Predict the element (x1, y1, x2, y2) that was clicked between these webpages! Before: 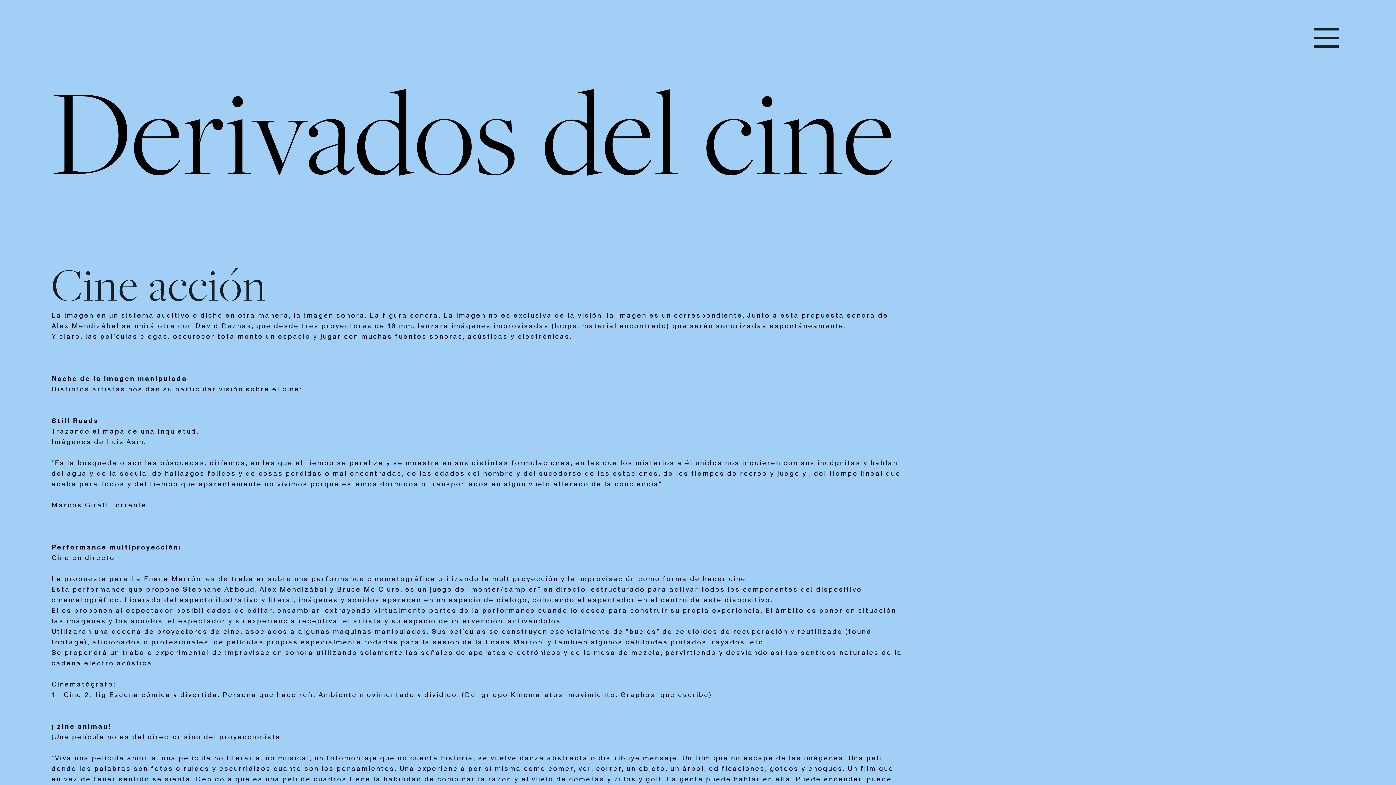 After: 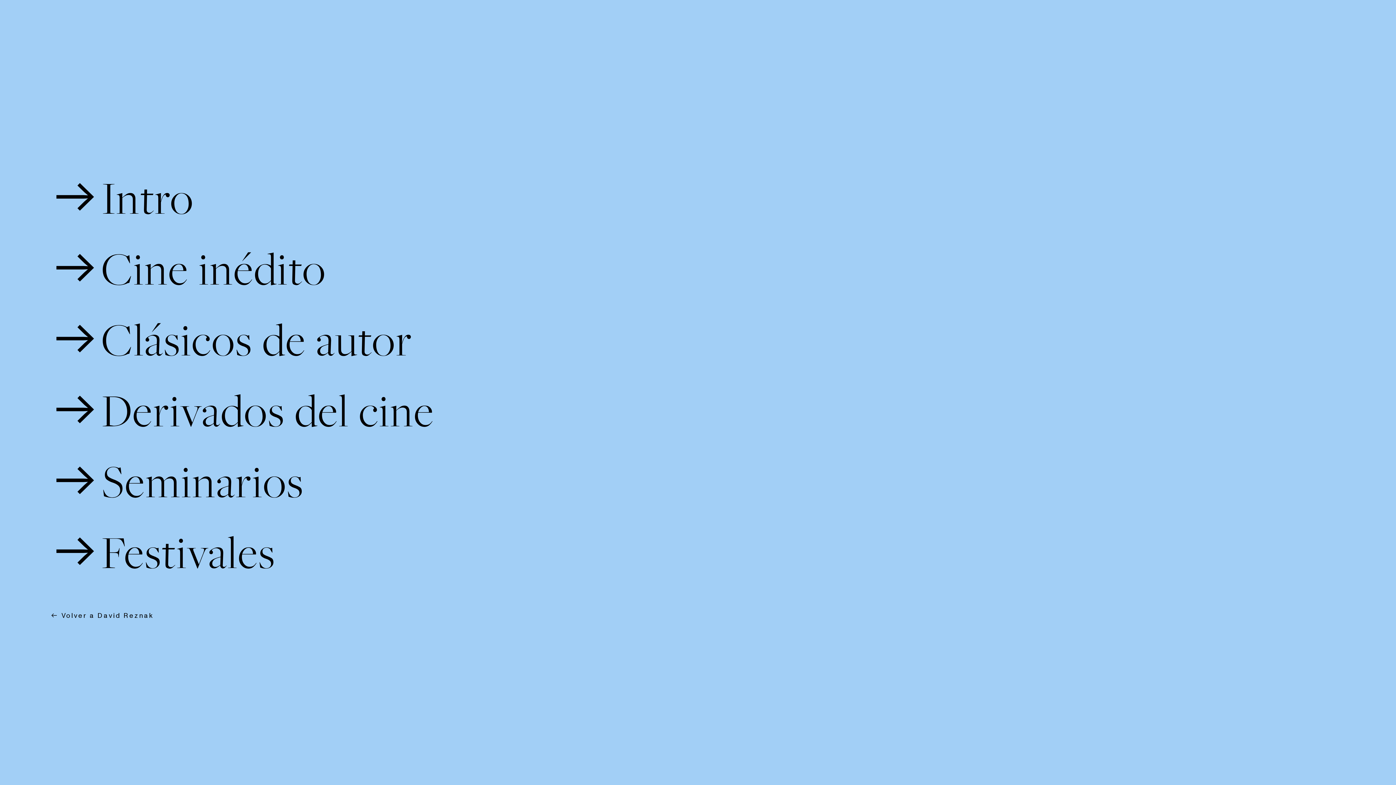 Action: bbox: (1309, 20, 1345, 58) label: ︎